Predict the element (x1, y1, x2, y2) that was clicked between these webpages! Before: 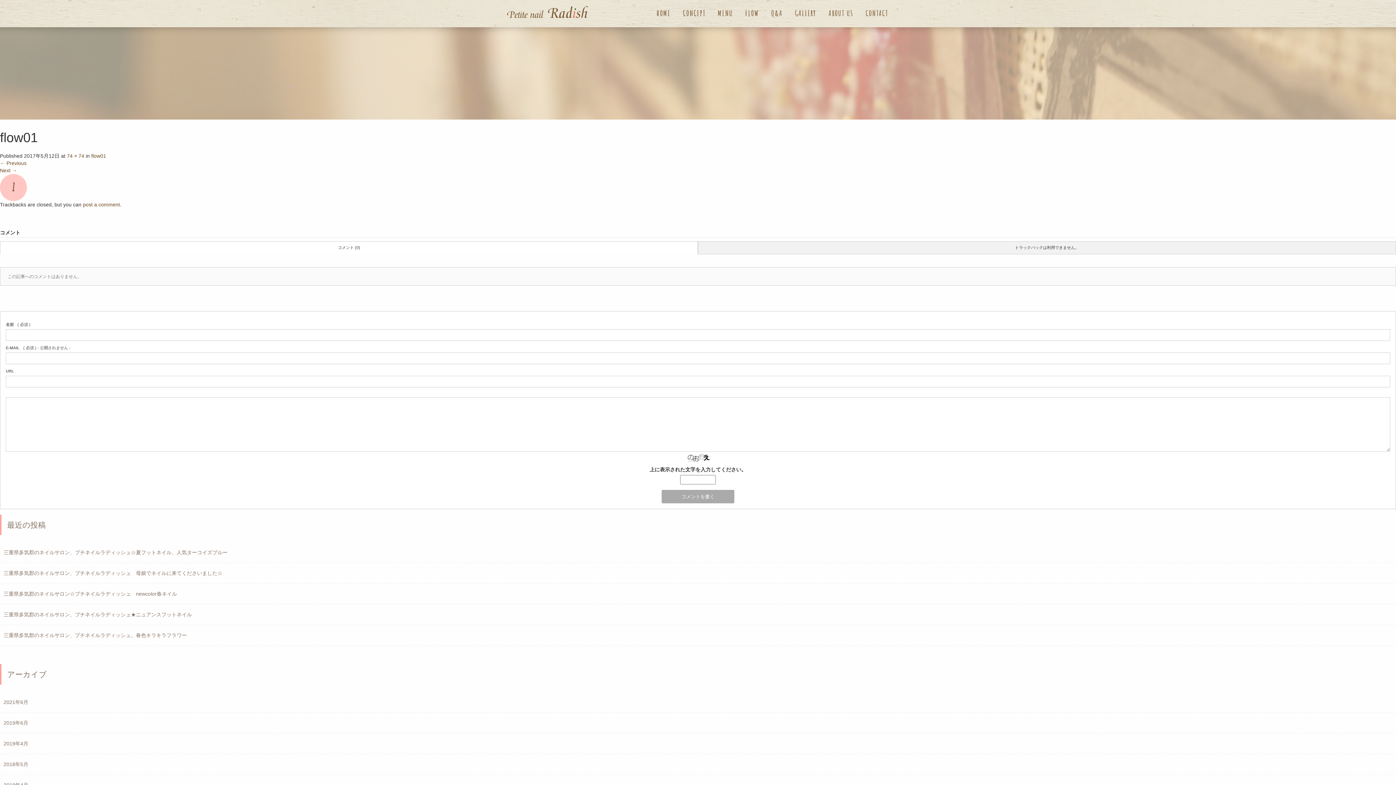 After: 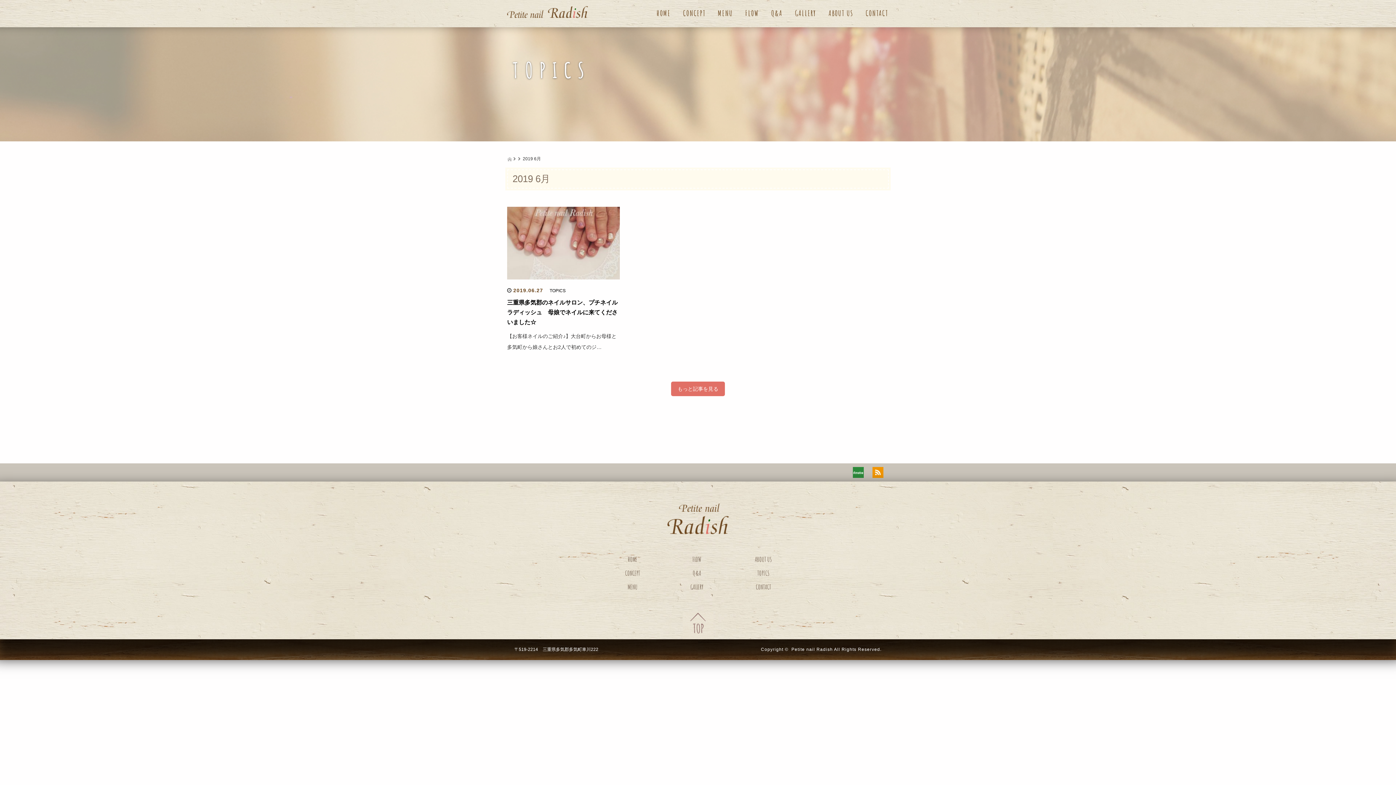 Action: label: 2019年6月 bbox: (0, 713, 1396, 733)